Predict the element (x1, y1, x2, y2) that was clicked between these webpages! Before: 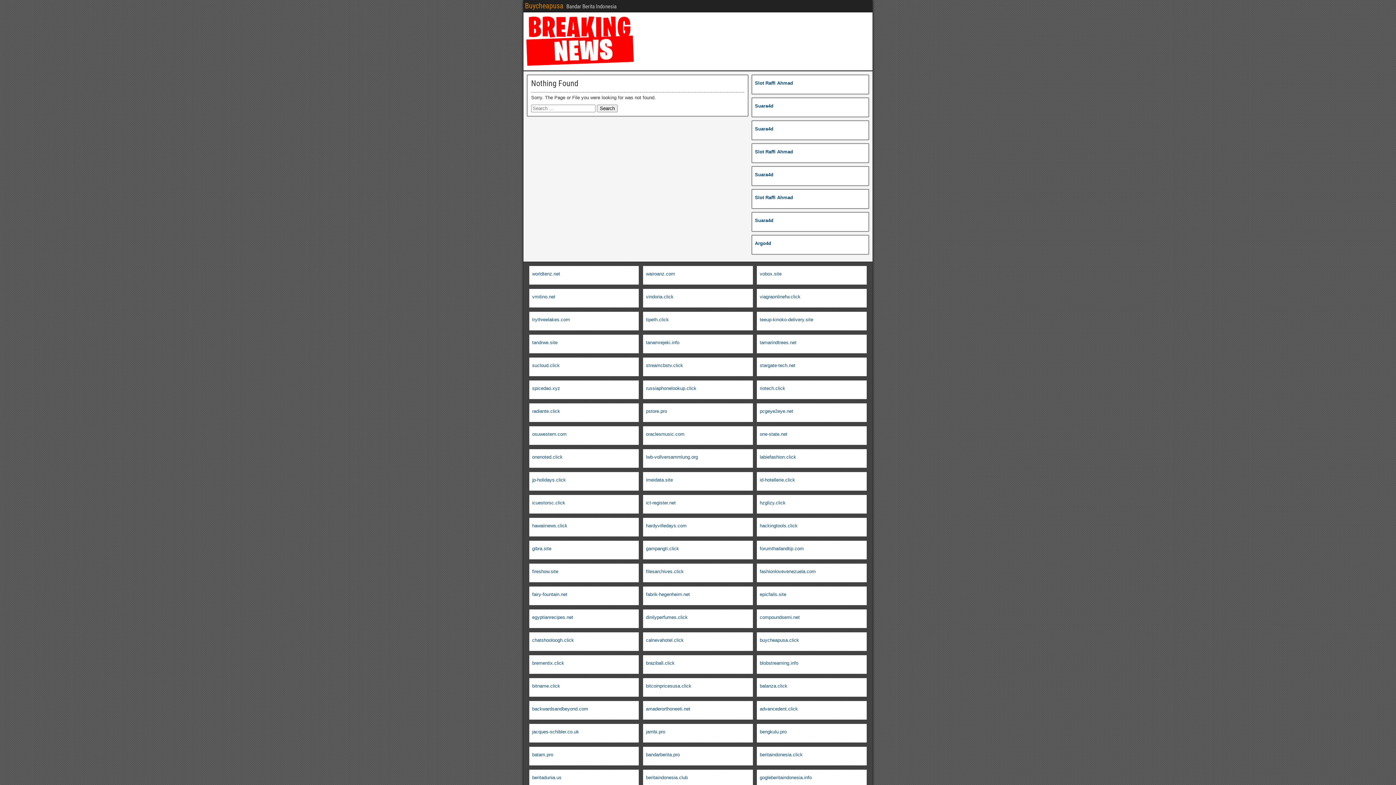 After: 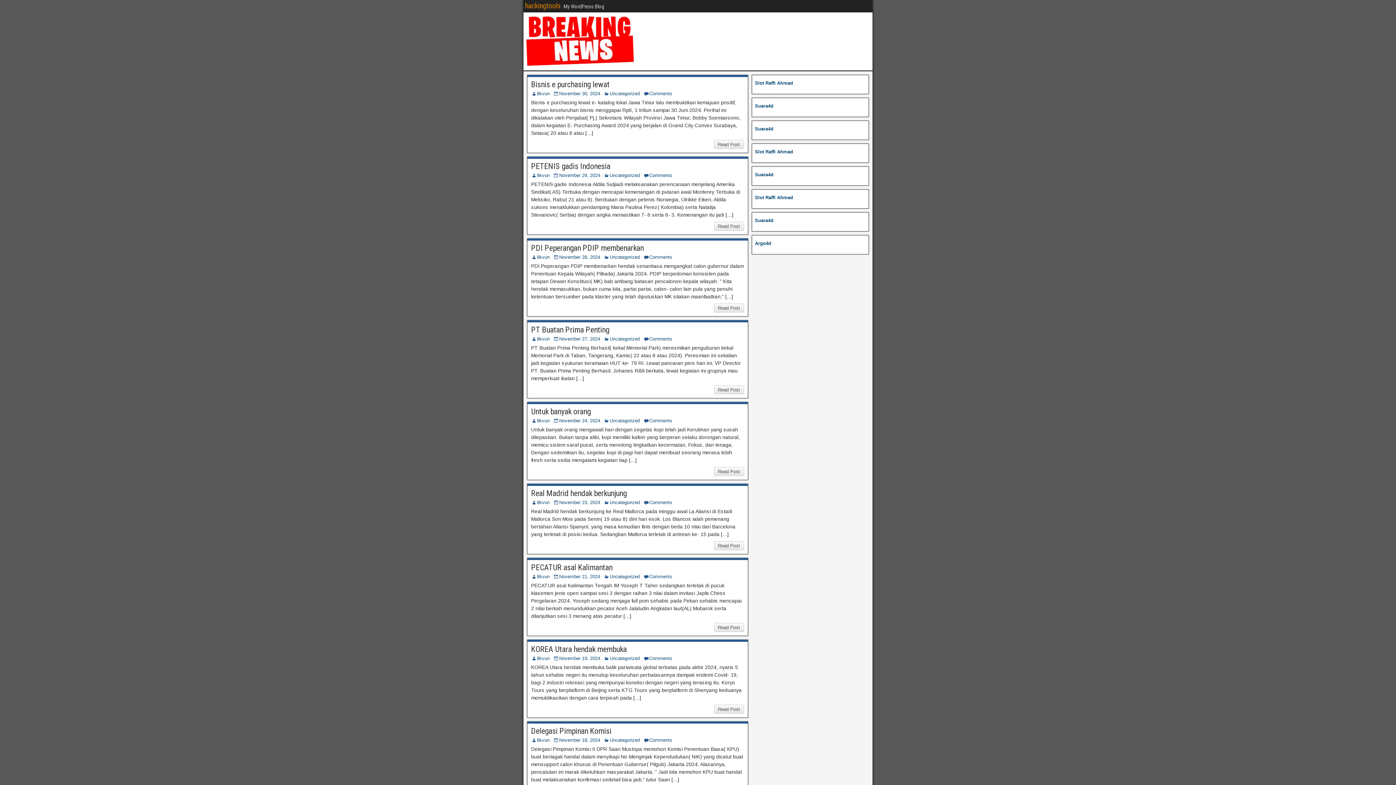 Action: label: hackingtools.click bbox: (760, 523, 797, 528)